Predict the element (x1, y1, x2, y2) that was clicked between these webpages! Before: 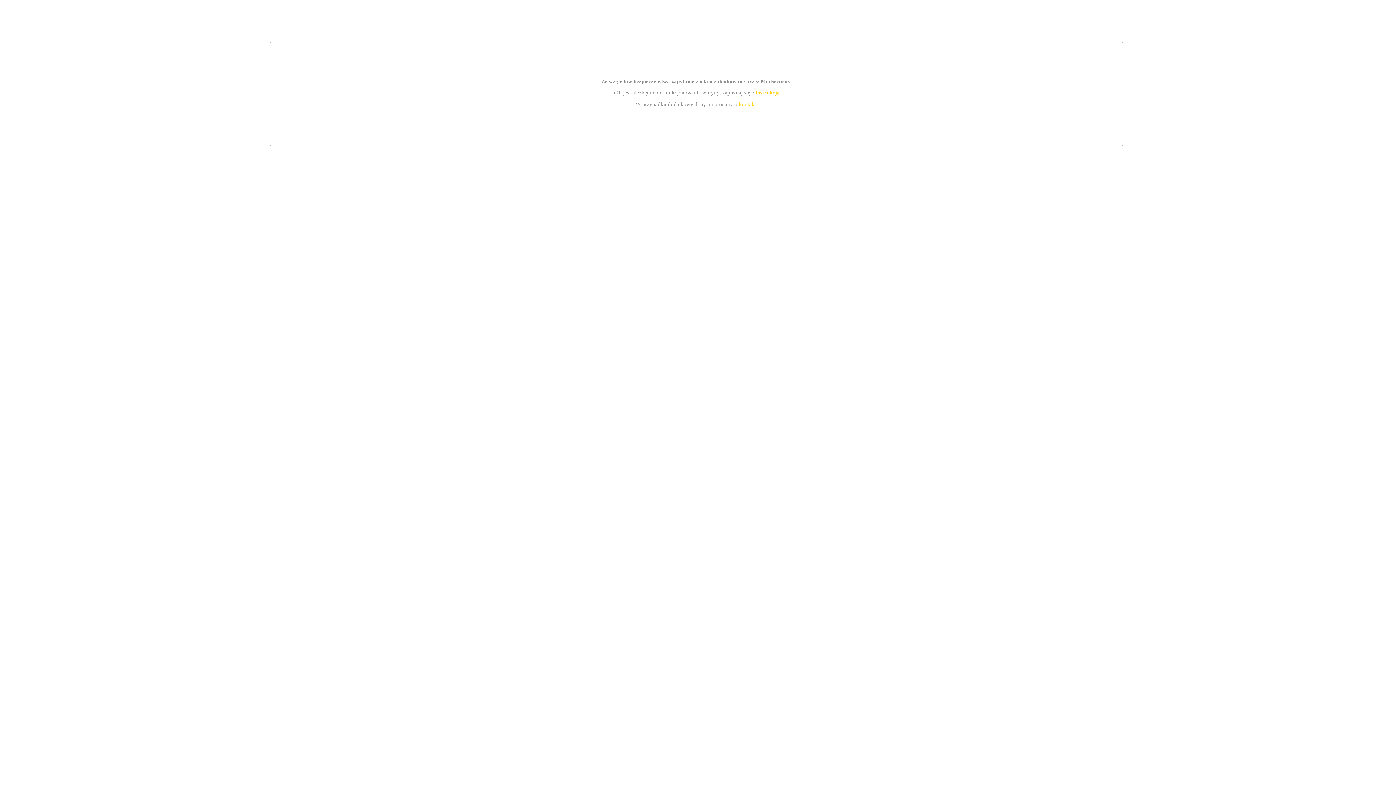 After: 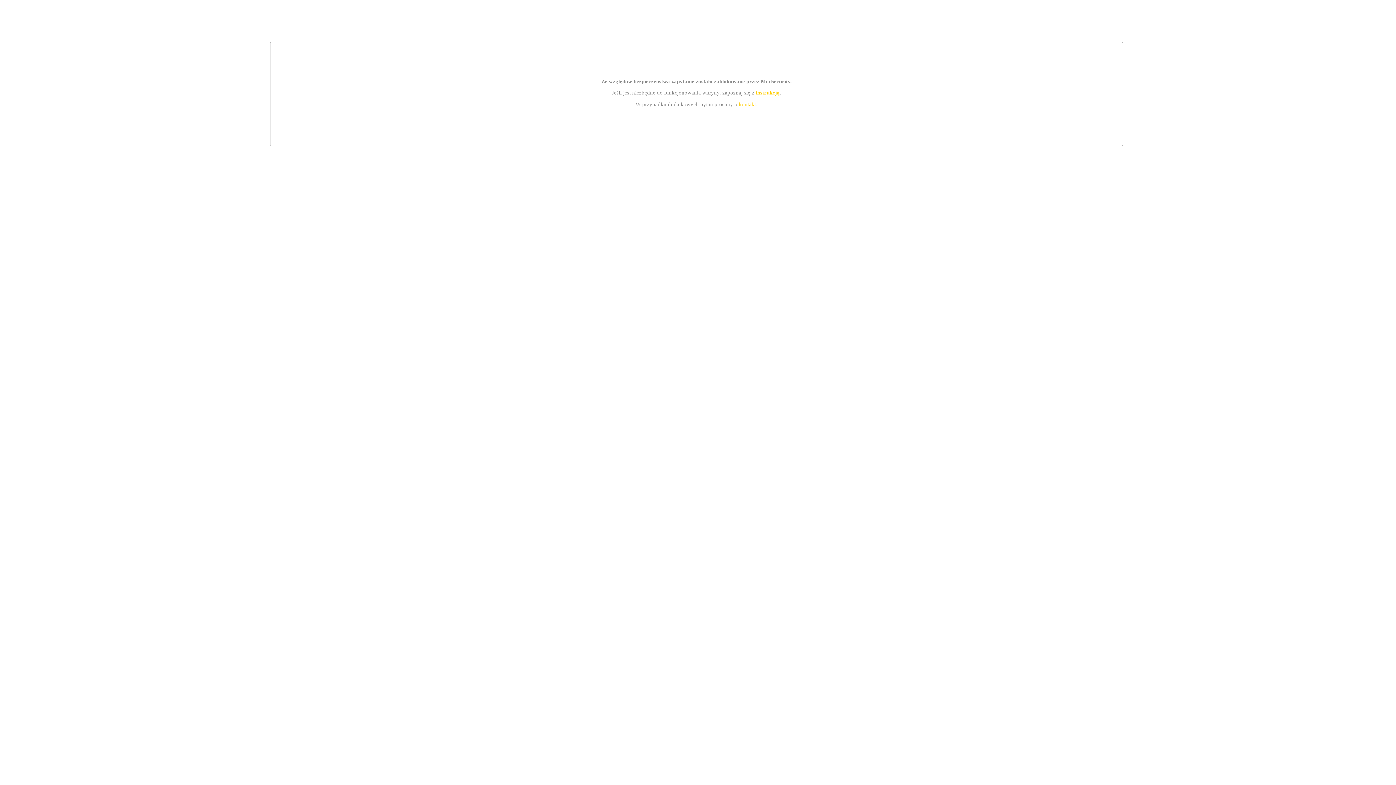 Action: label: instrukcją bbox: (755, 89, 779, 95)